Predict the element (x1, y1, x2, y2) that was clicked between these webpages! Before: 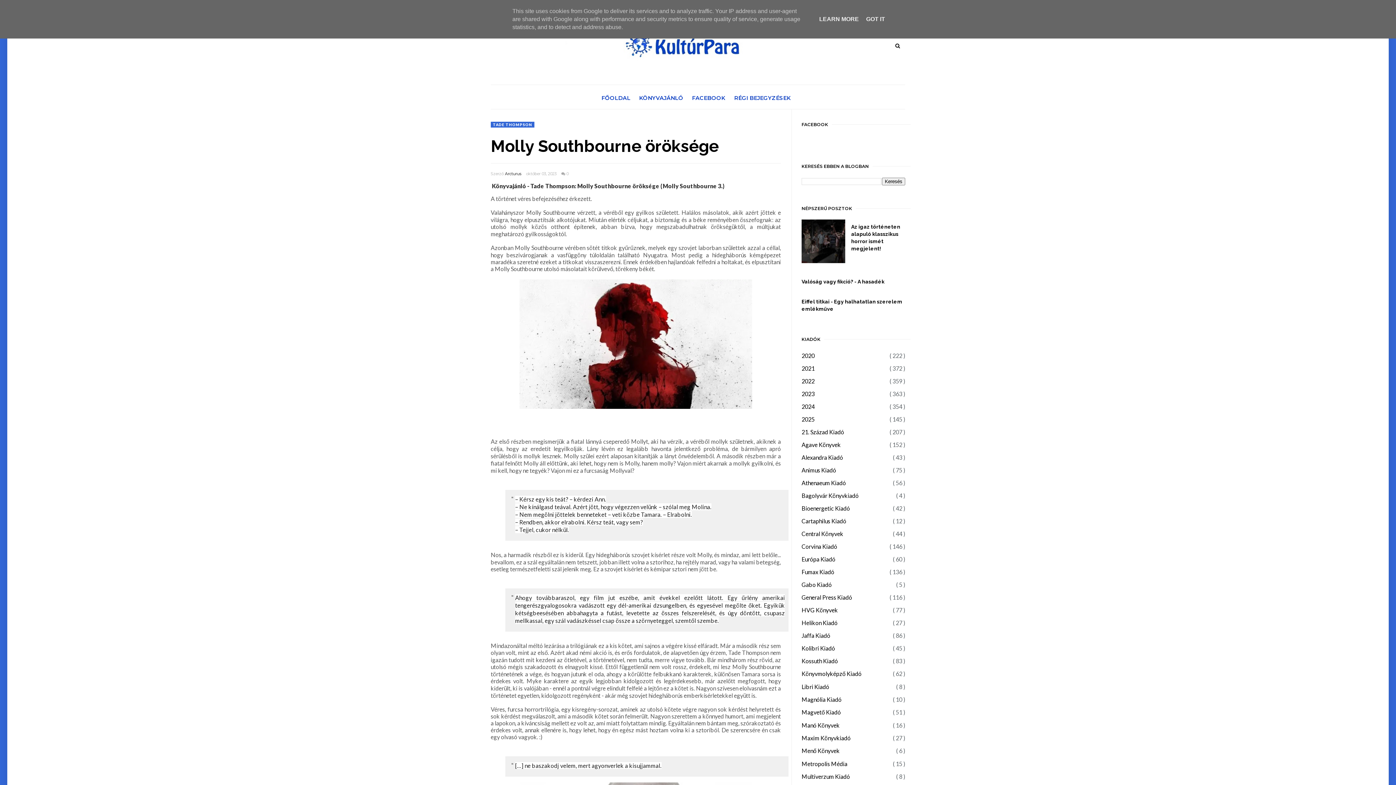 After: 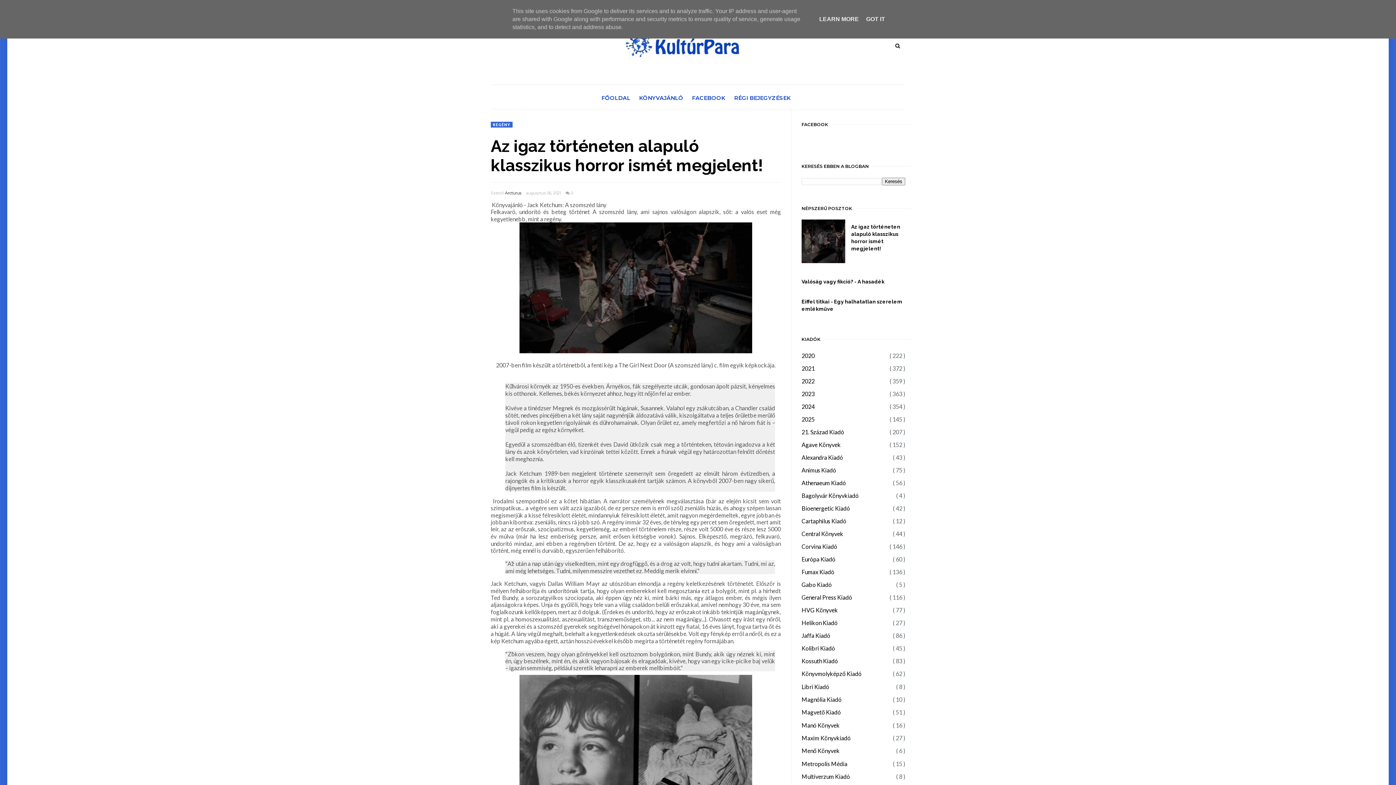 Action: bbox: (801, 257, 849, 264)